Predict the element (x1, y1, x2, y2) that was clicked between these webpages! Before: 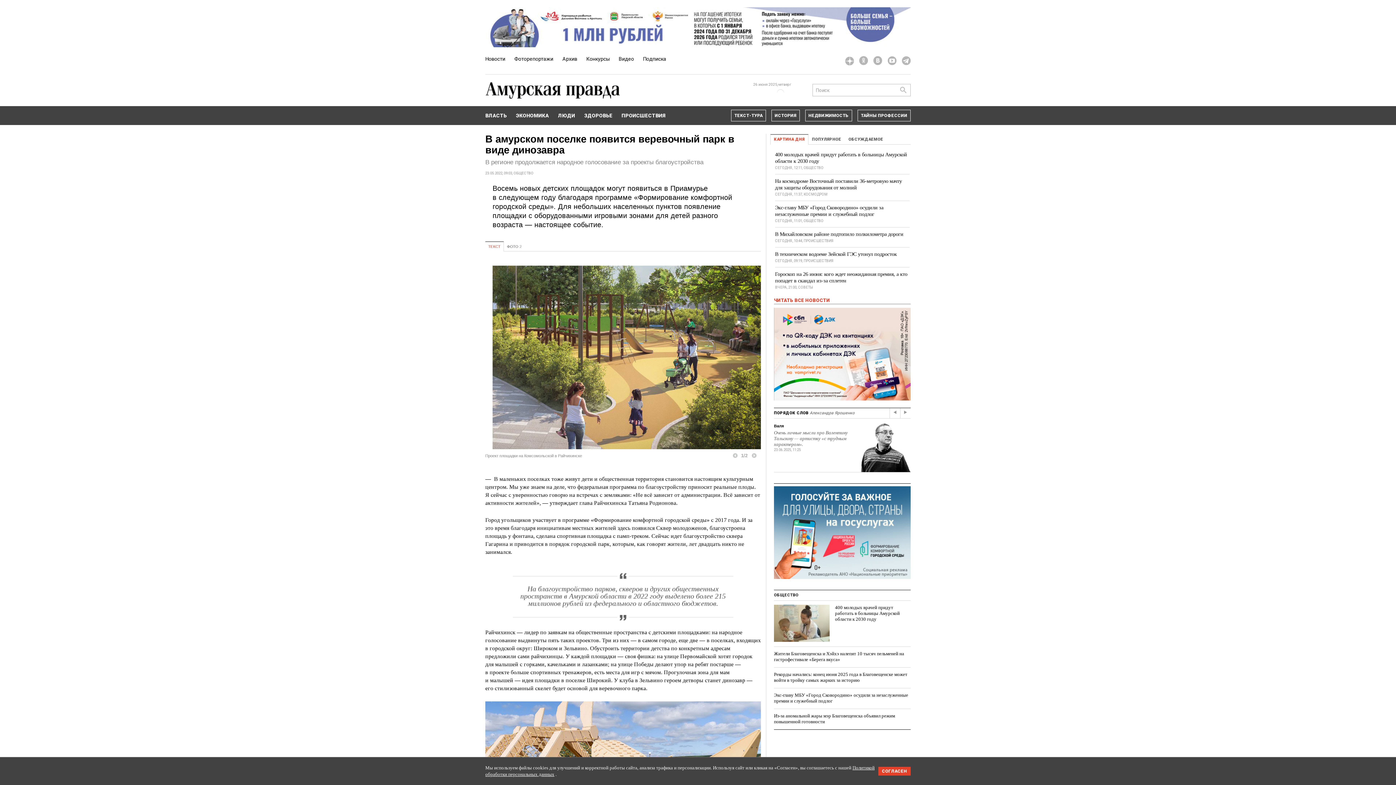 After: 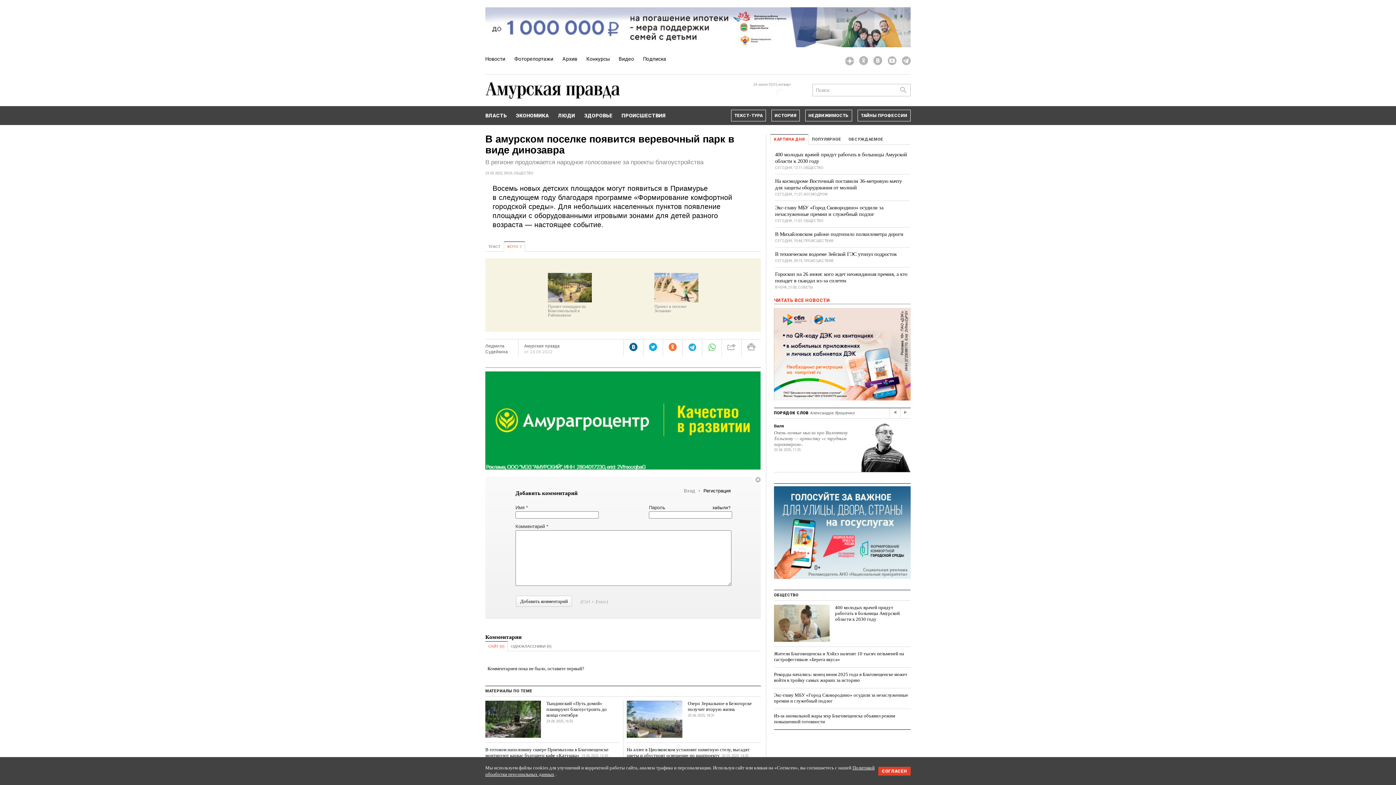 Action: bbox: (503, 240, 525, 251) label: ФОТО 2